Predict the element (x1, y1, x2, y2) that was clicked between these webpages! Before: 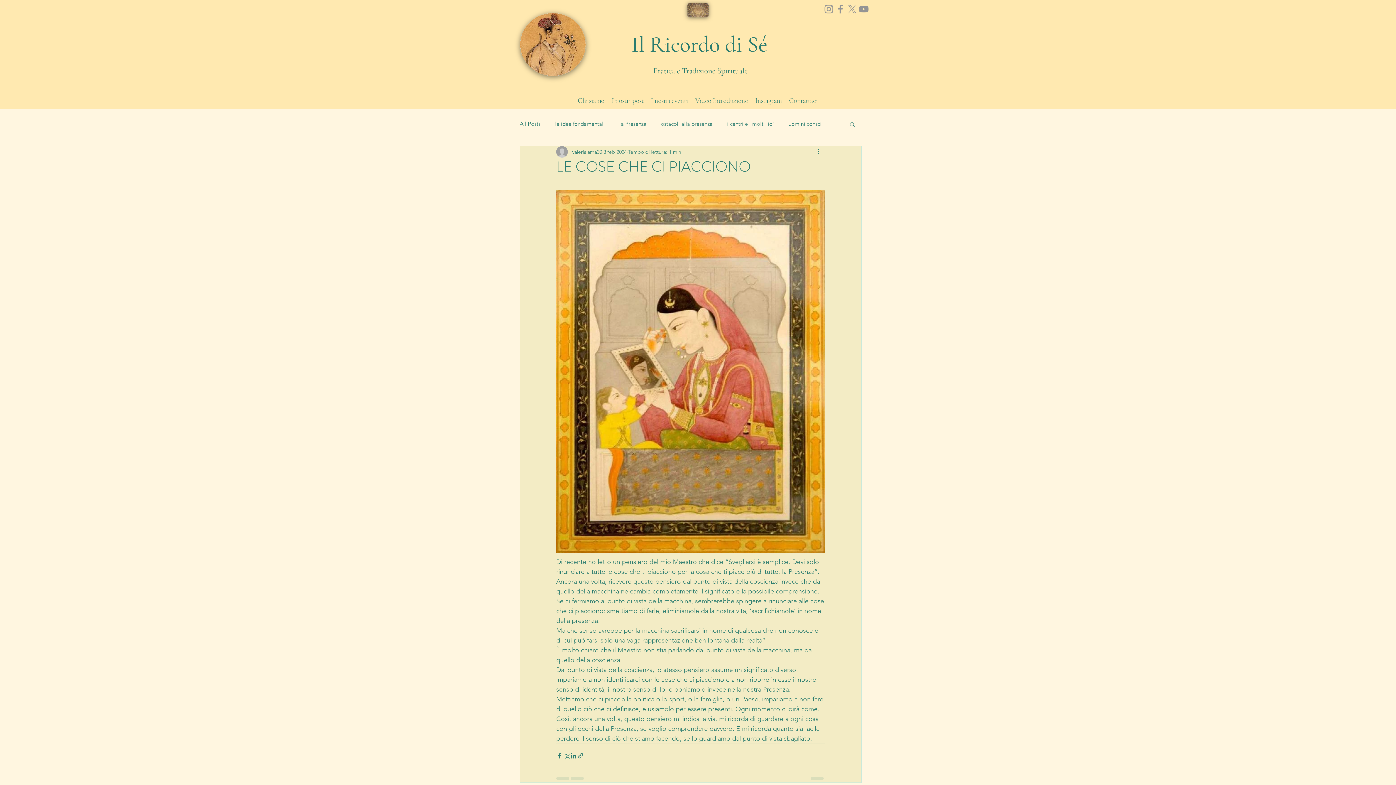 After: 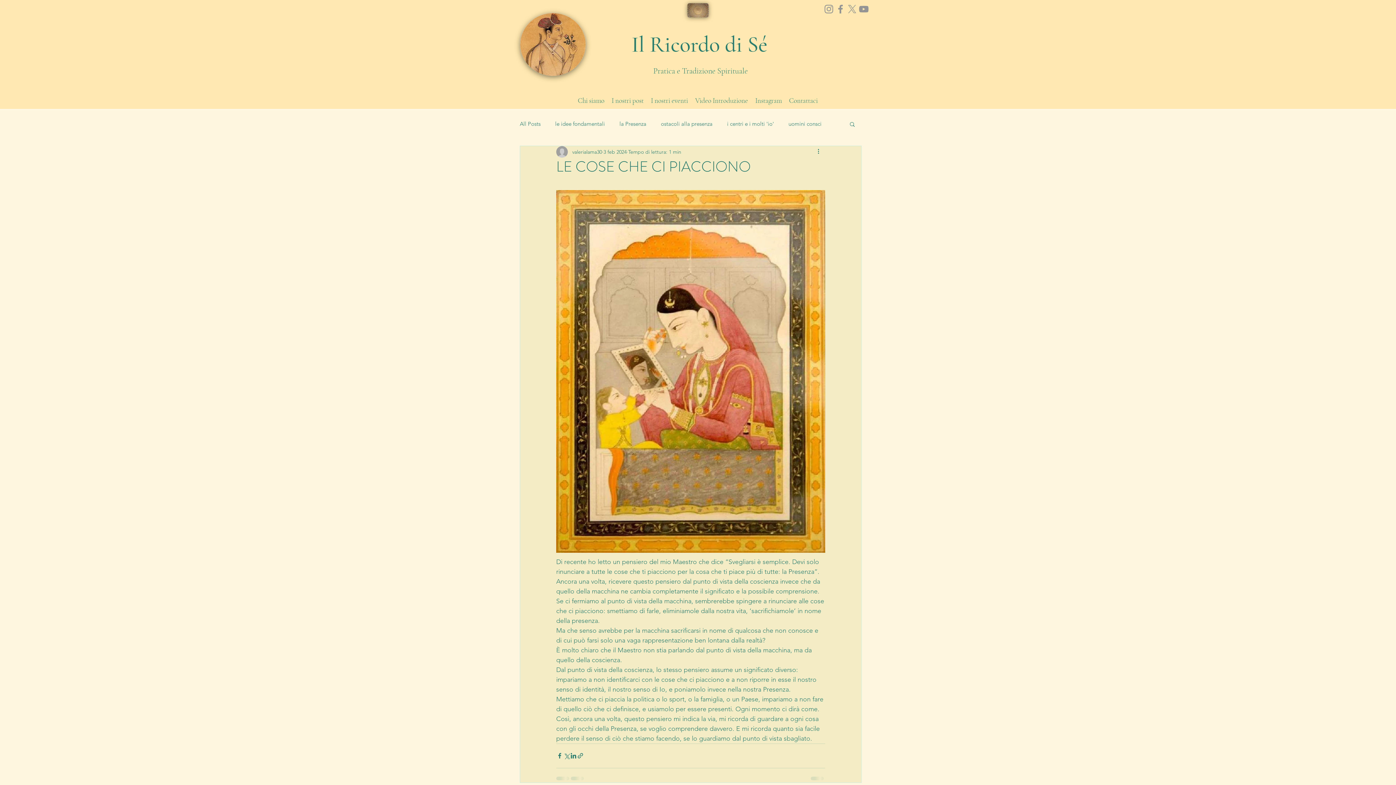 Action: label: YouTube bbox: (858, 3, 869, 14)